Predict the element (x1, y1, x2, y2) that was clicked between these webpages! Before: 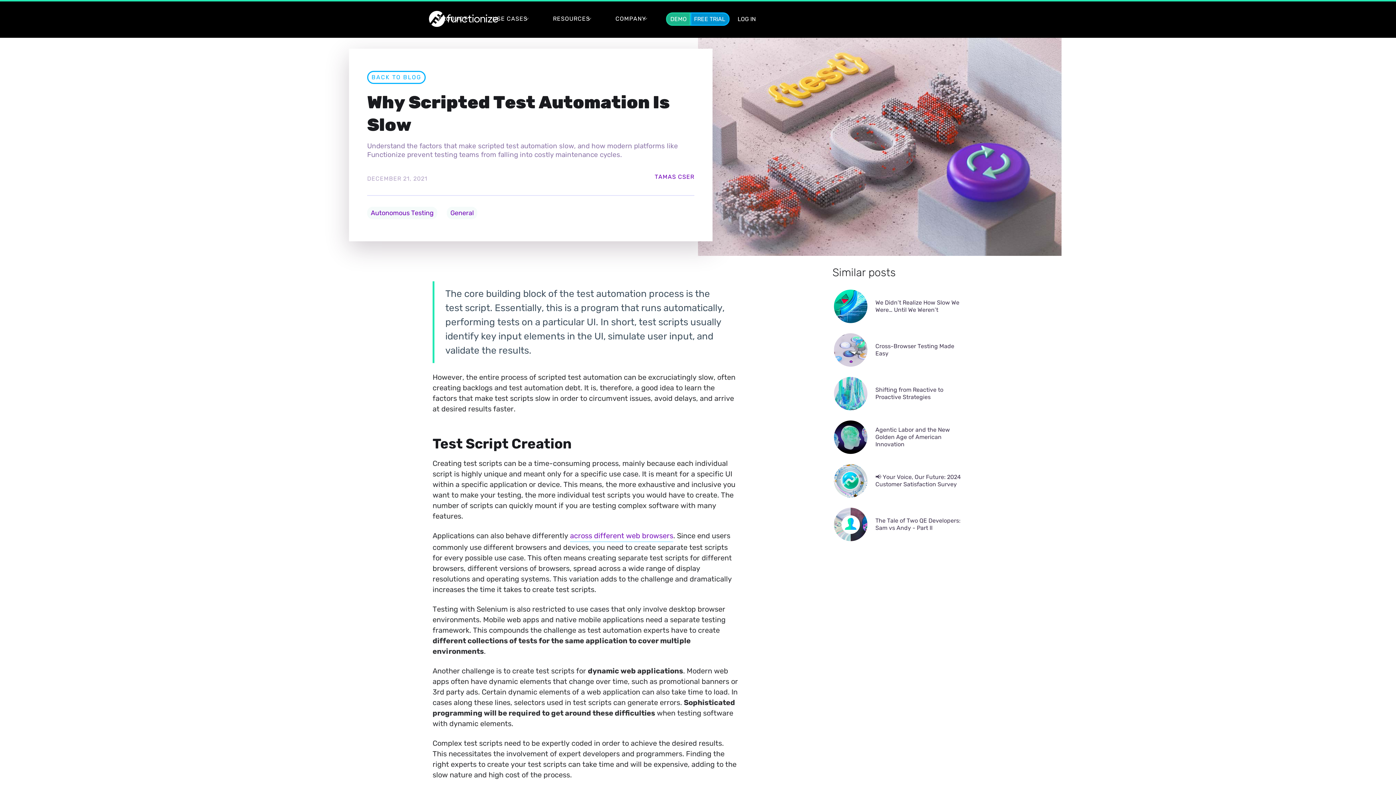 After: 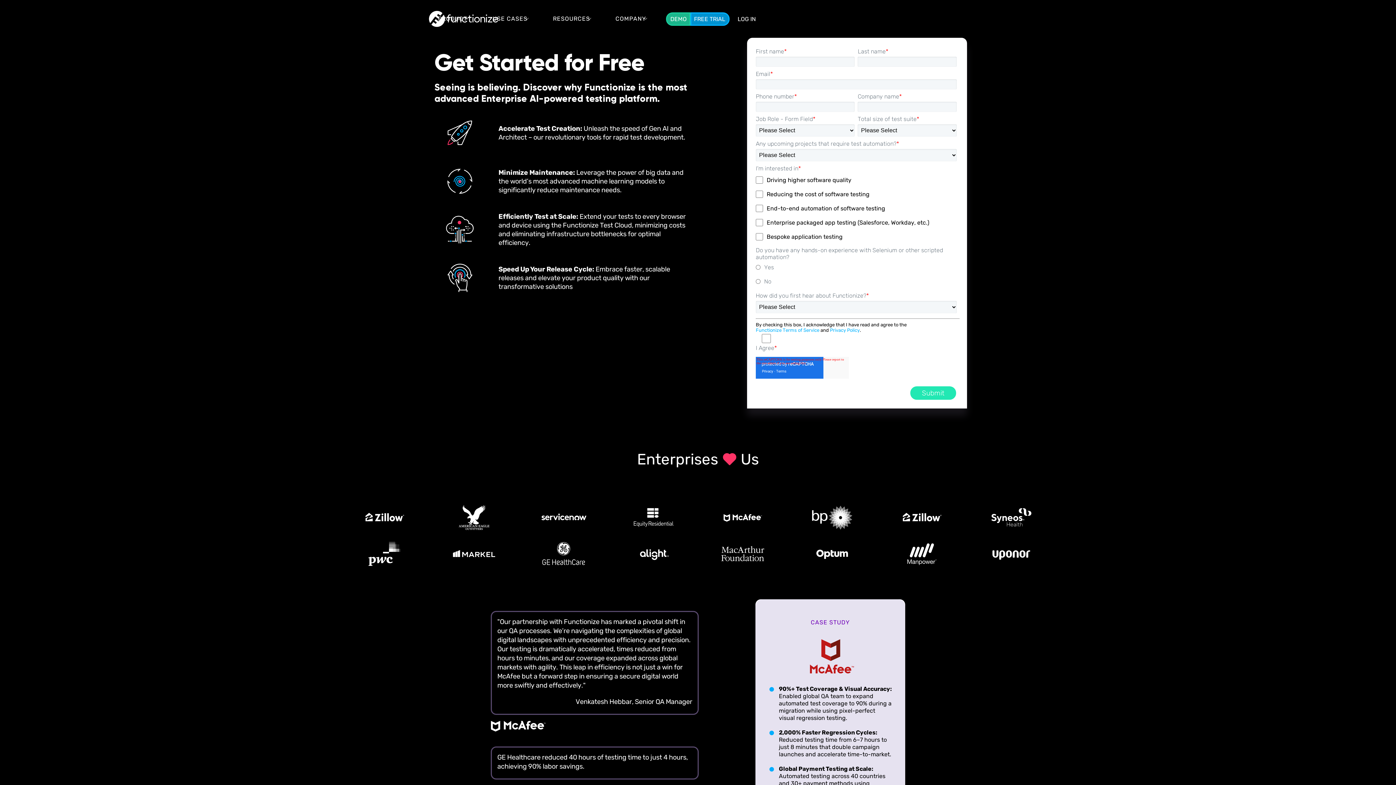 Action: bbox: (690, 12, 729, 25) label: FREE TRIAL